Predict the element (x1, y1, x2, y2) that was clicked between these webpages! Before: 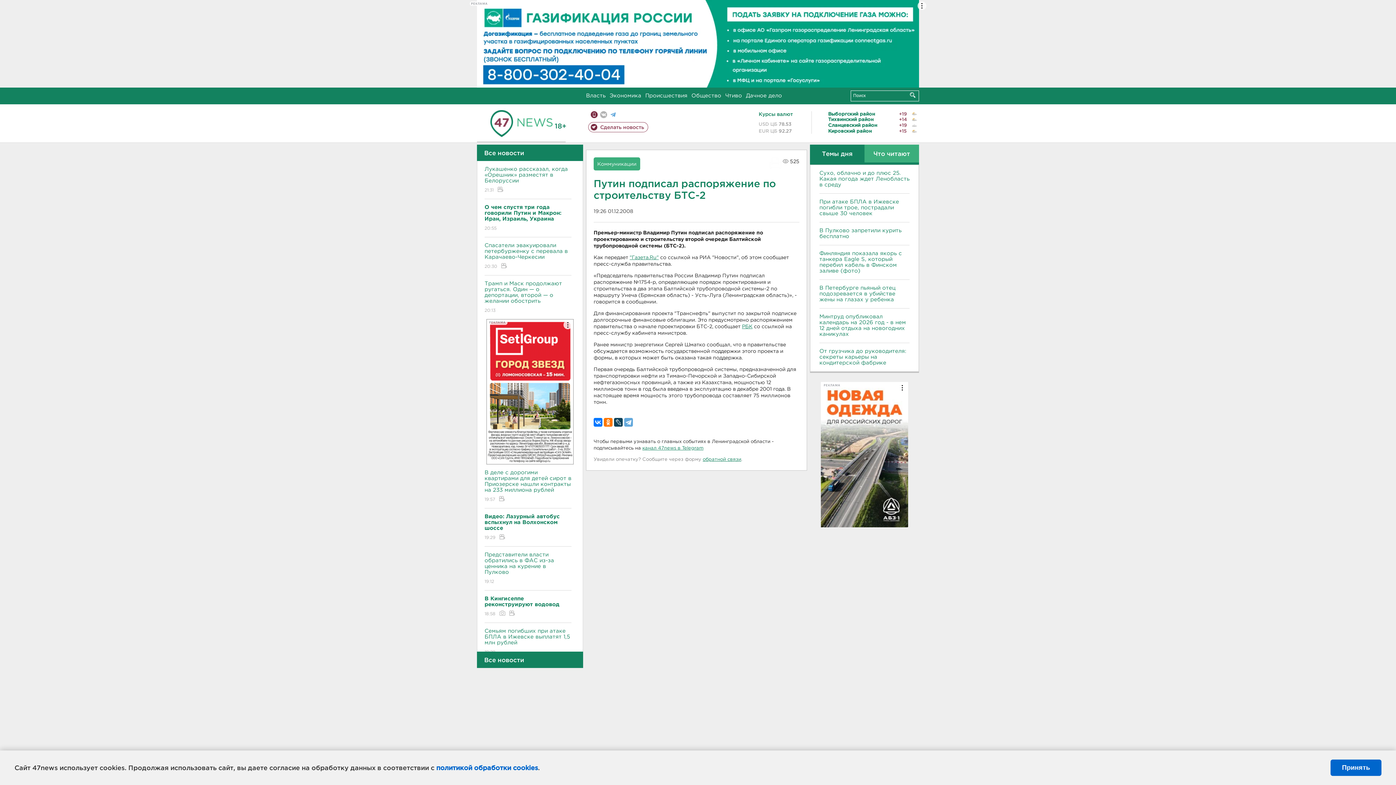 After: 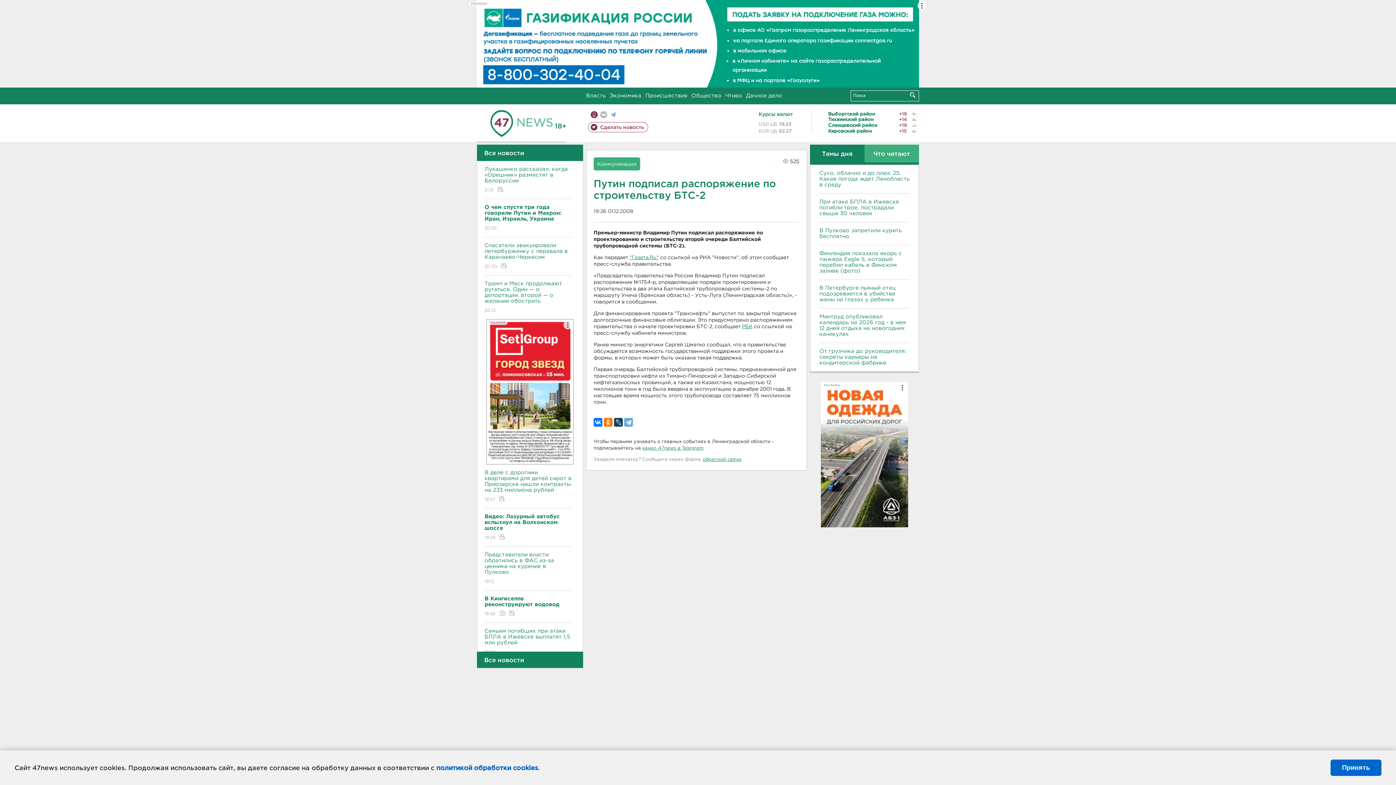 Action: label: РЕКЛАМА bbox: (486, 319, 573, 464)